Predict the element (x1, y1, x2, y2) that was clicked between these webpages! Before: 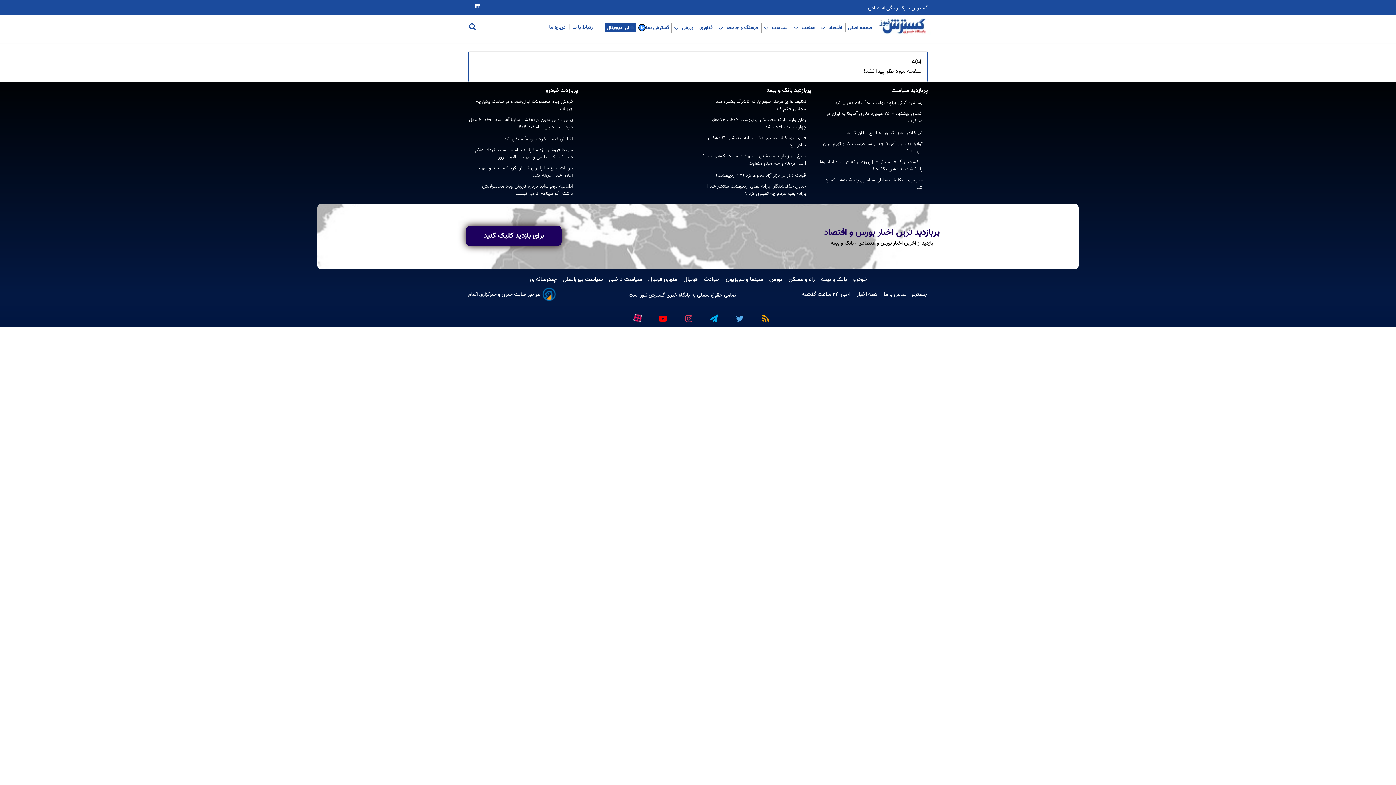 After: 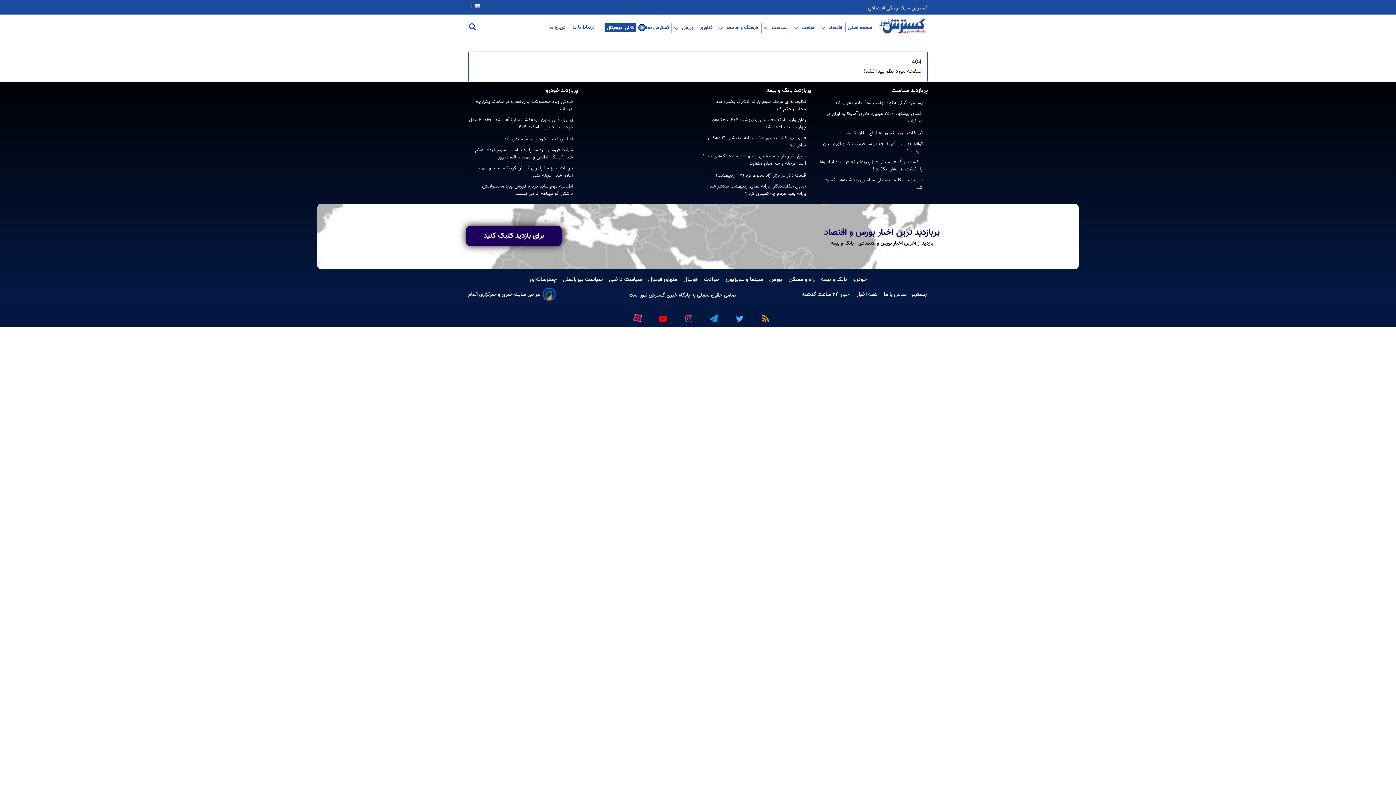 Action: bbox: (545, 86, 578, 95) label: پربازدید خودرو